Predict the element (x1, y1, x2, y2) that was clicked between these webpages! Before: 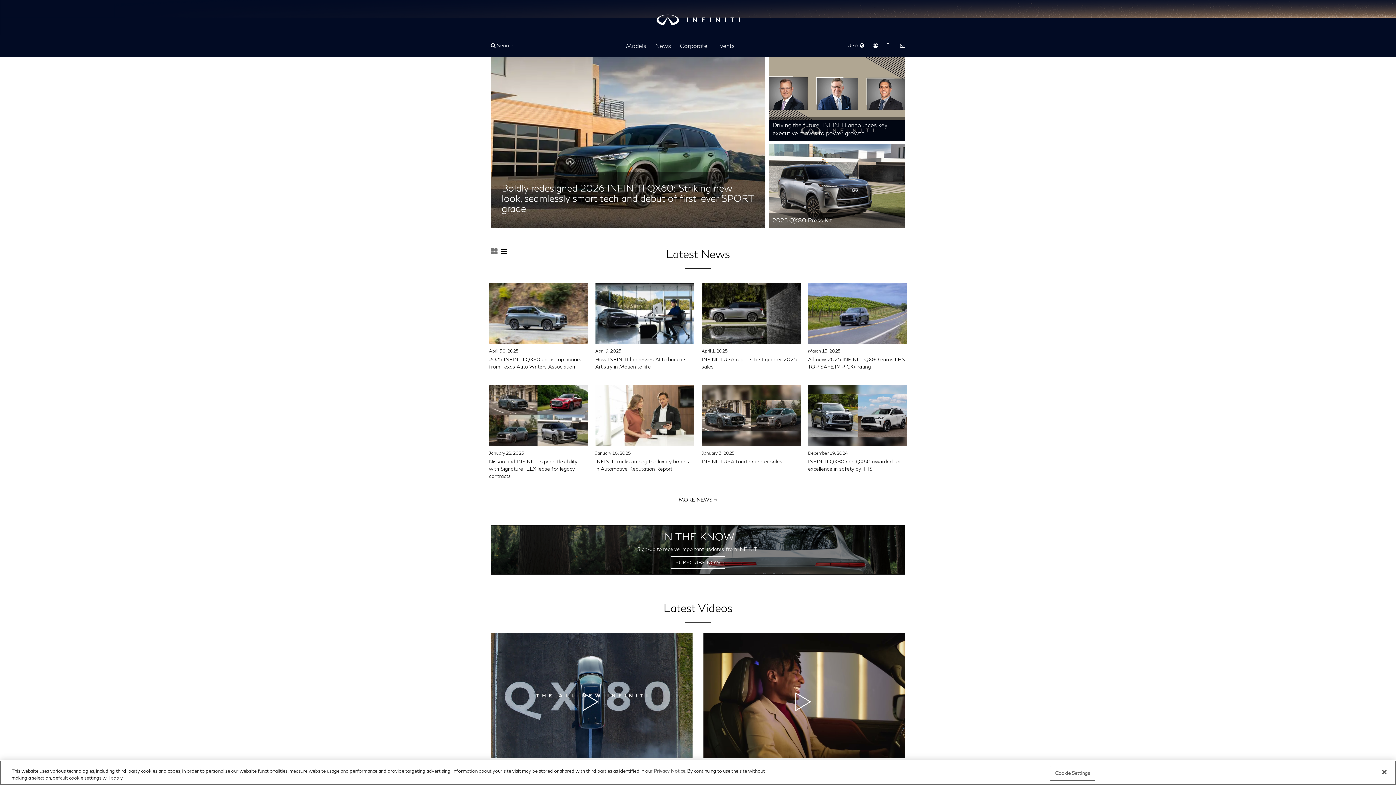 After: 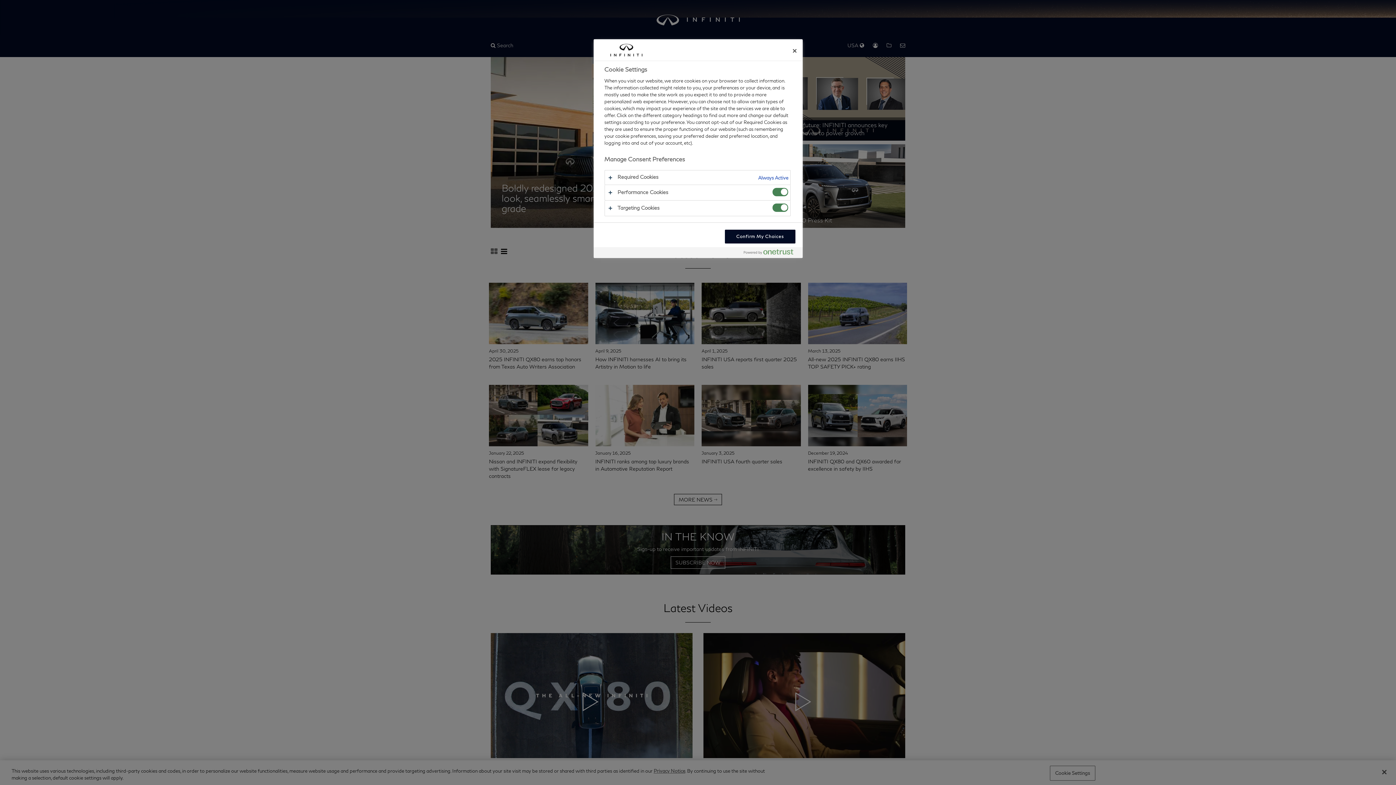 Action: bbox: (1050, 766, 1095, 781) label: Cookie Settings